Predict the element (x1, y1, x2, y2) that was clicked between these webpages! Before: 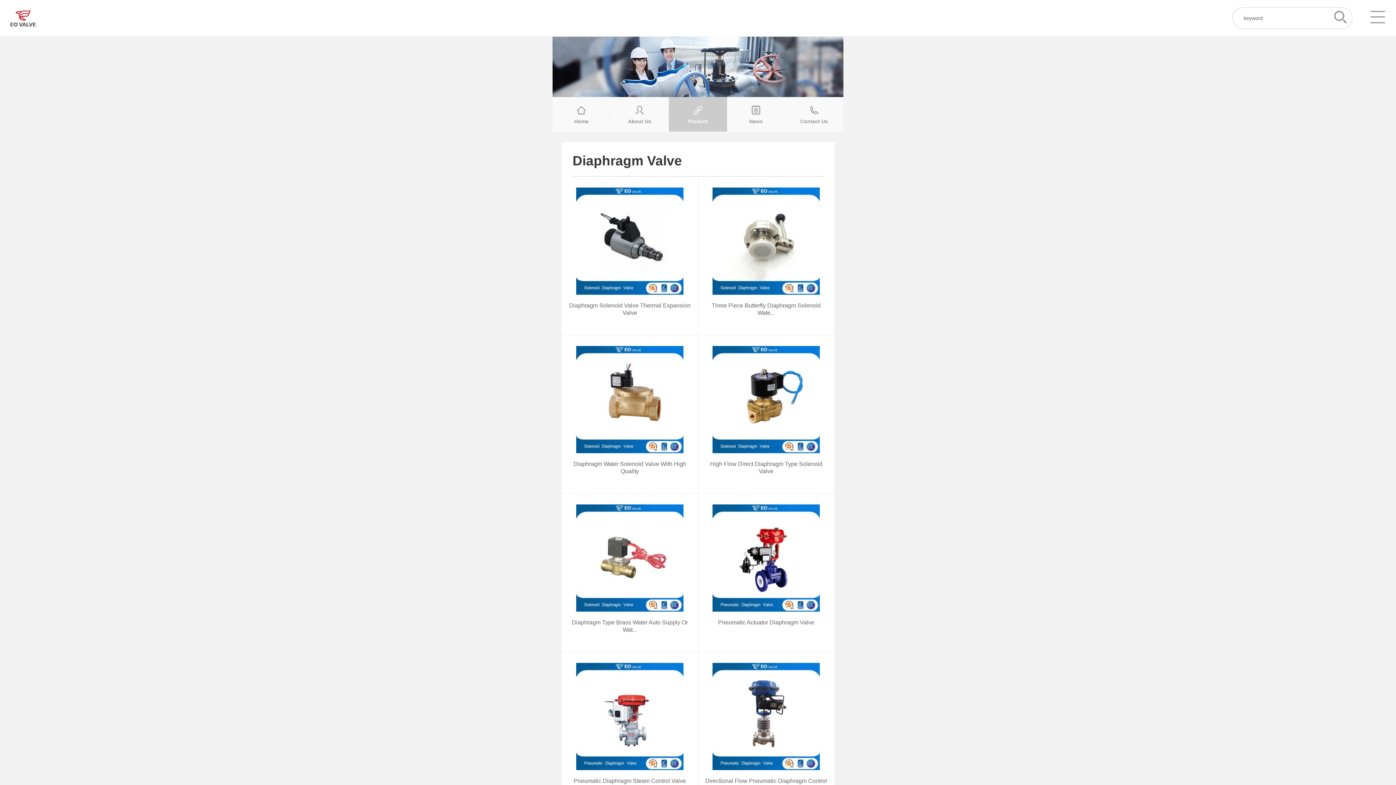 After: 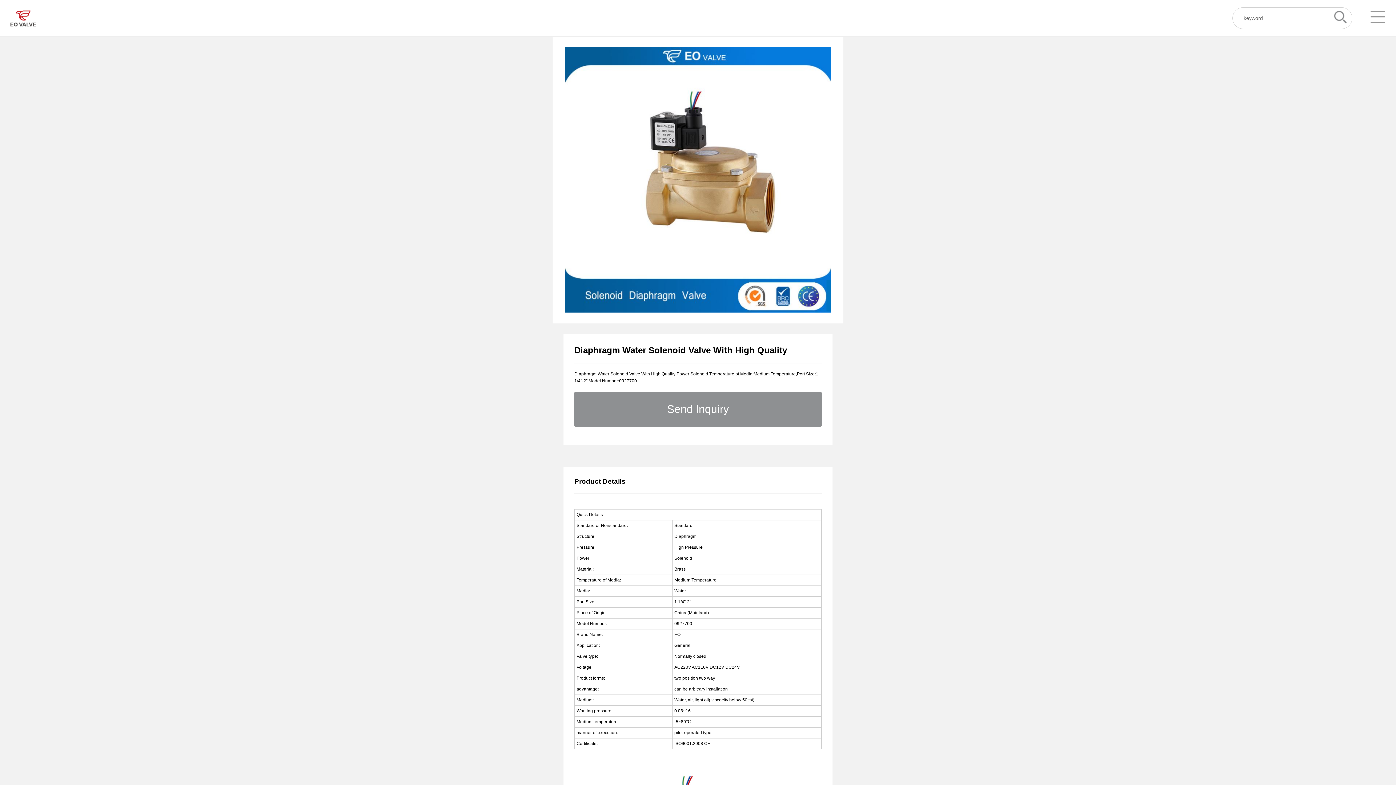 Action: label: Diaphragm Water Solenoid Valve With High Quality bbox: (561, 346, 698, 475)